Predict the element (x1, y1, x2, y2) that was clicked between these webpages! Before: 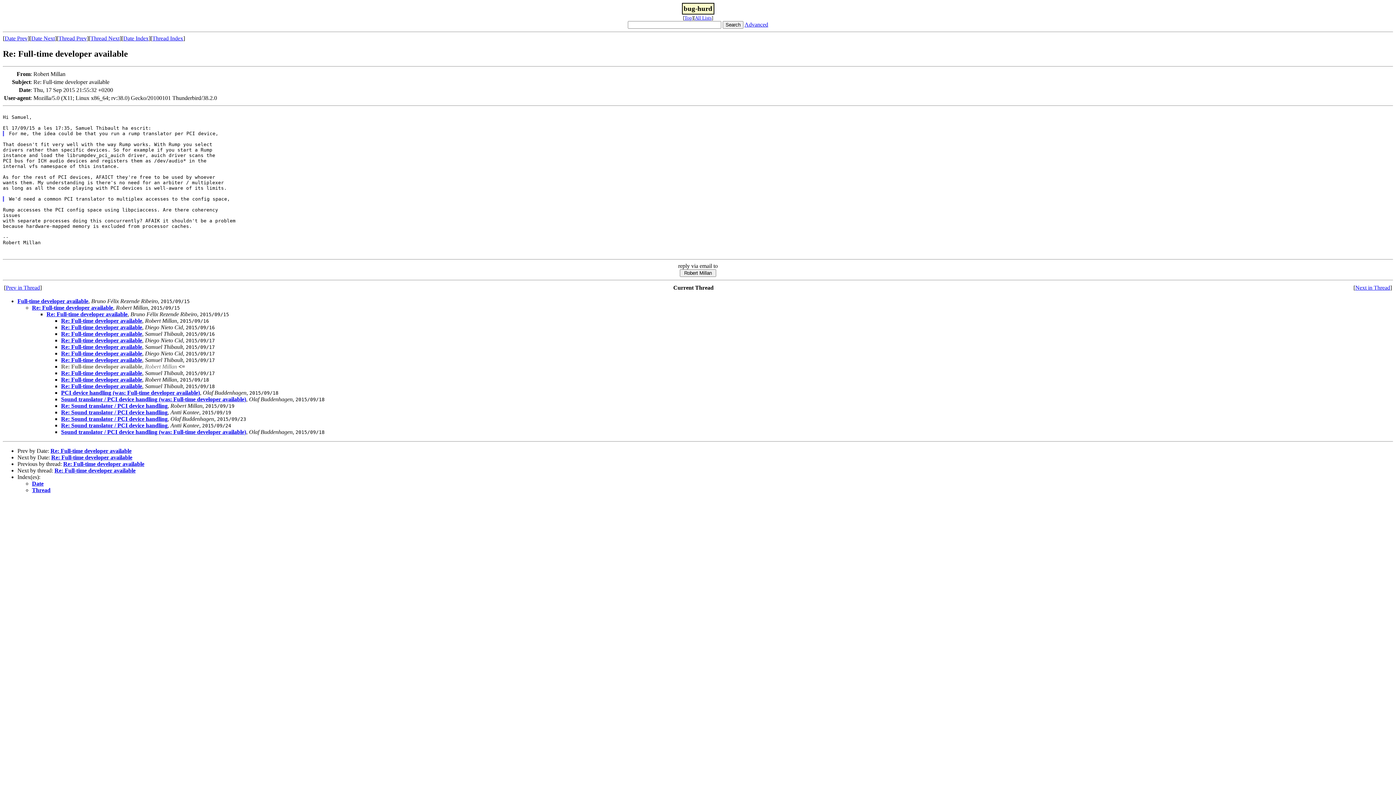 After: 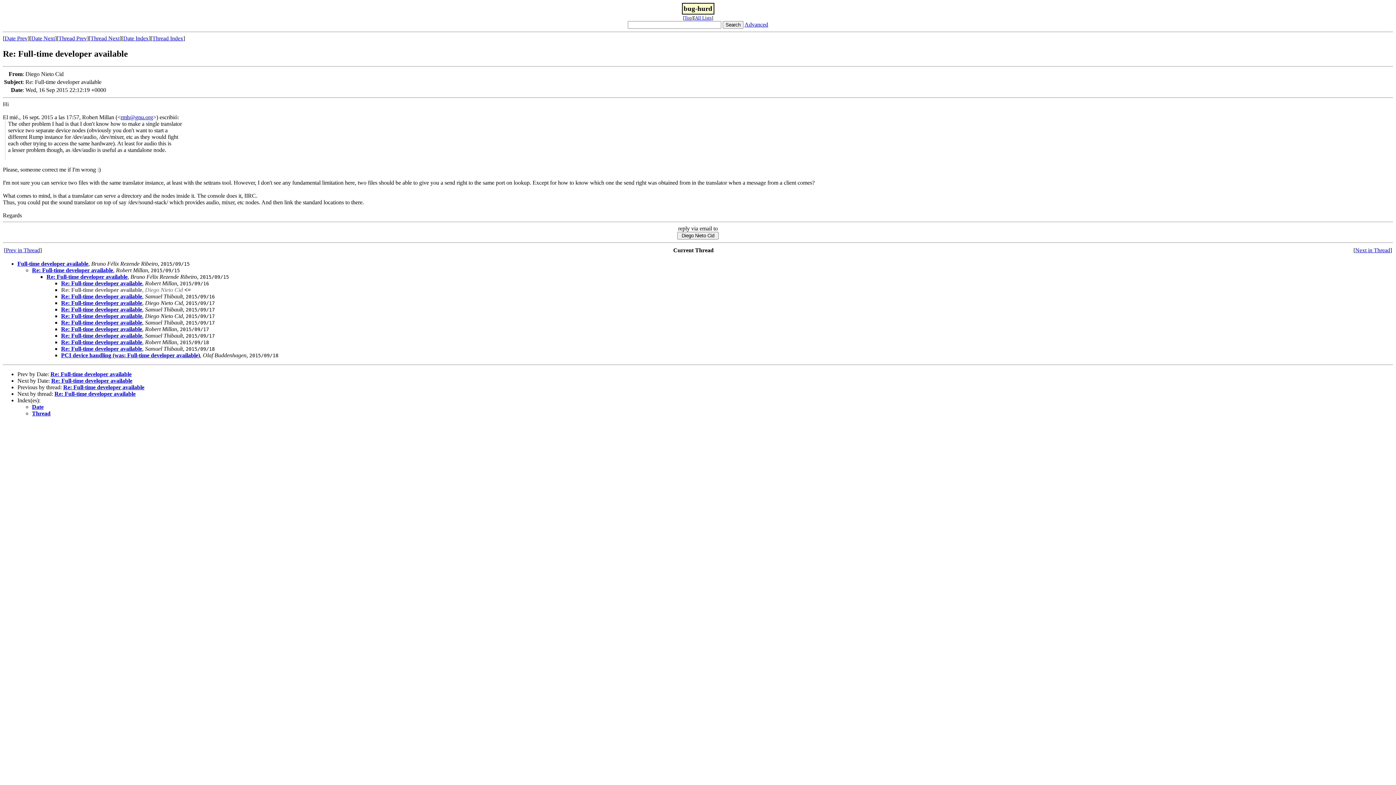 Action: bbox: (61, 324, 142, 330) label: Re: Full-time developer available